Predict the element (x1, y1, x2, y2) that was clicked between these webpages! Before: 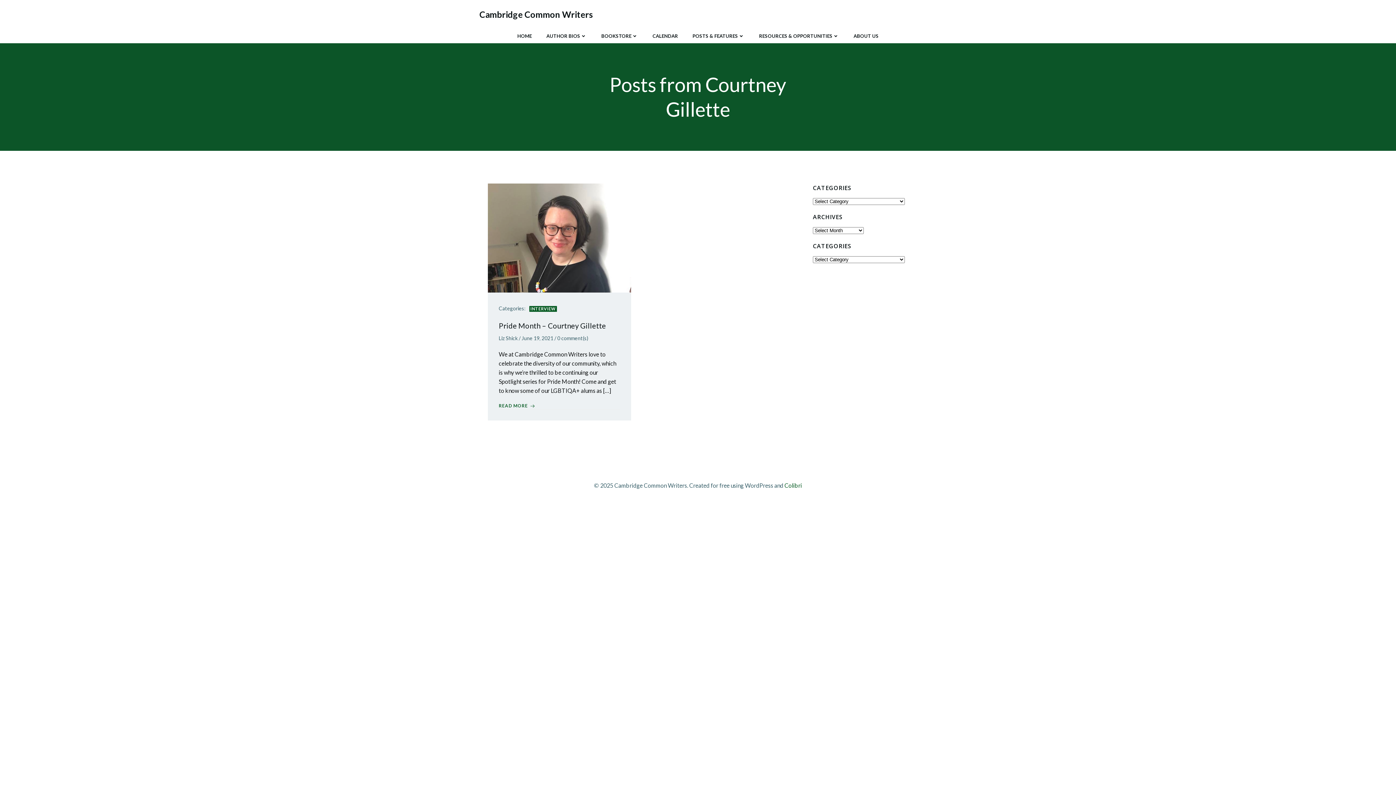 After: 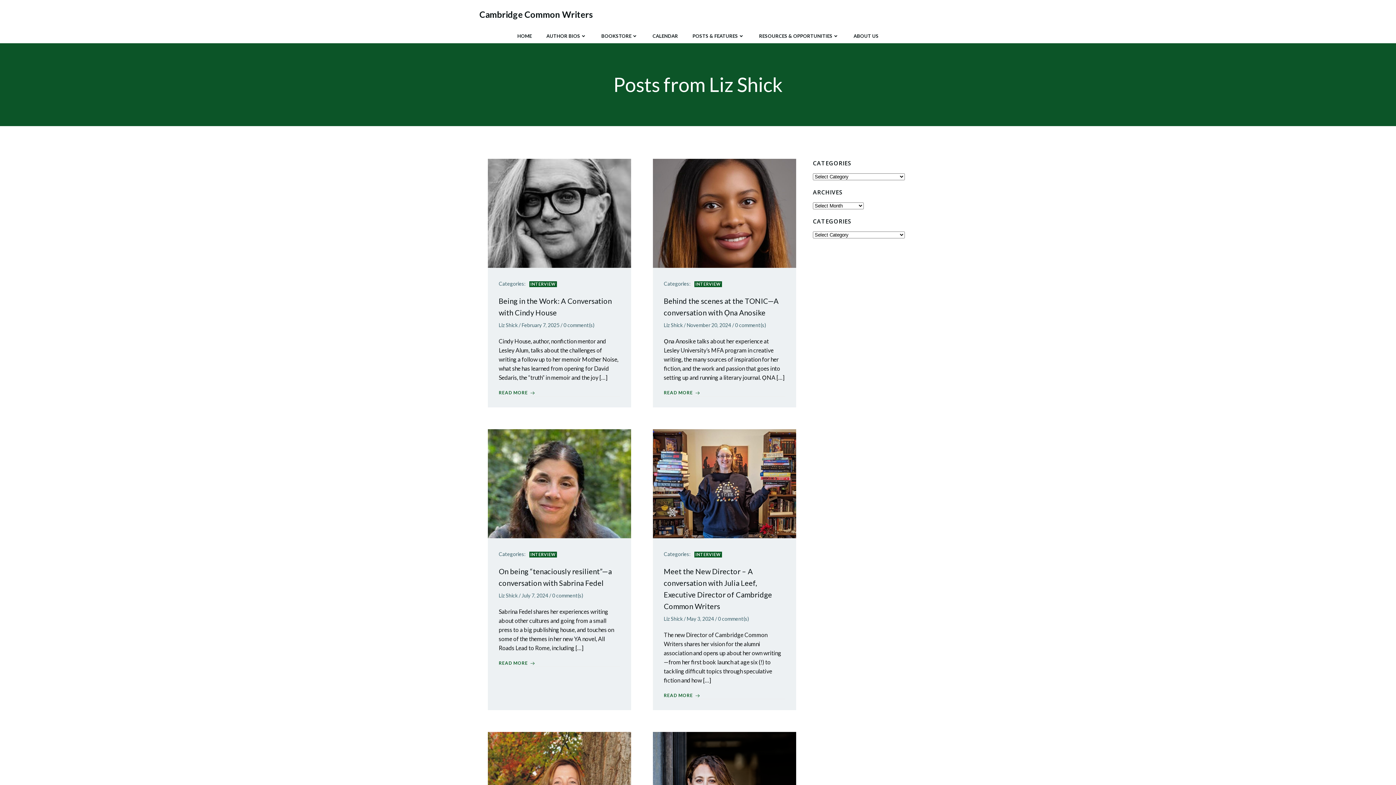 Action: bbox: (498, 335, 517, 341) label: Liz Shick